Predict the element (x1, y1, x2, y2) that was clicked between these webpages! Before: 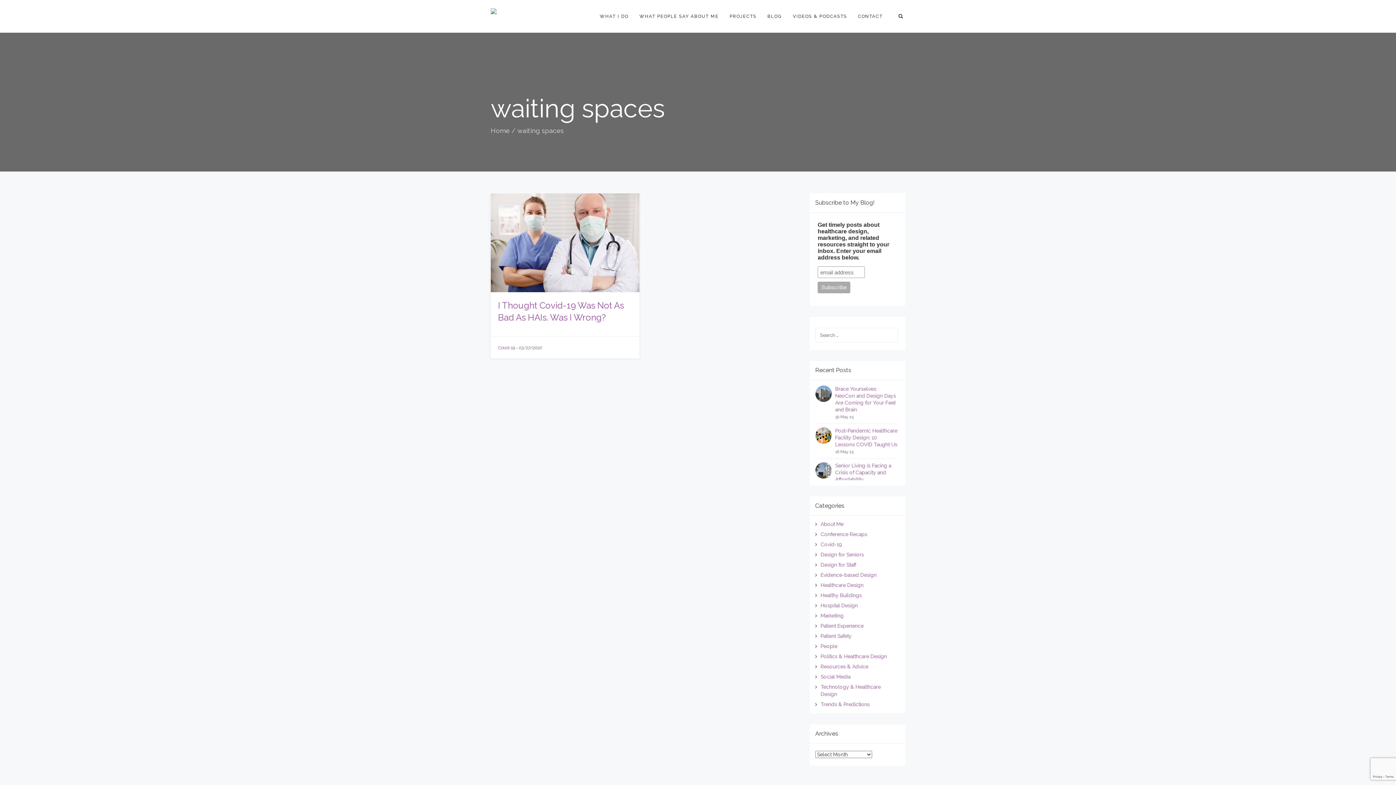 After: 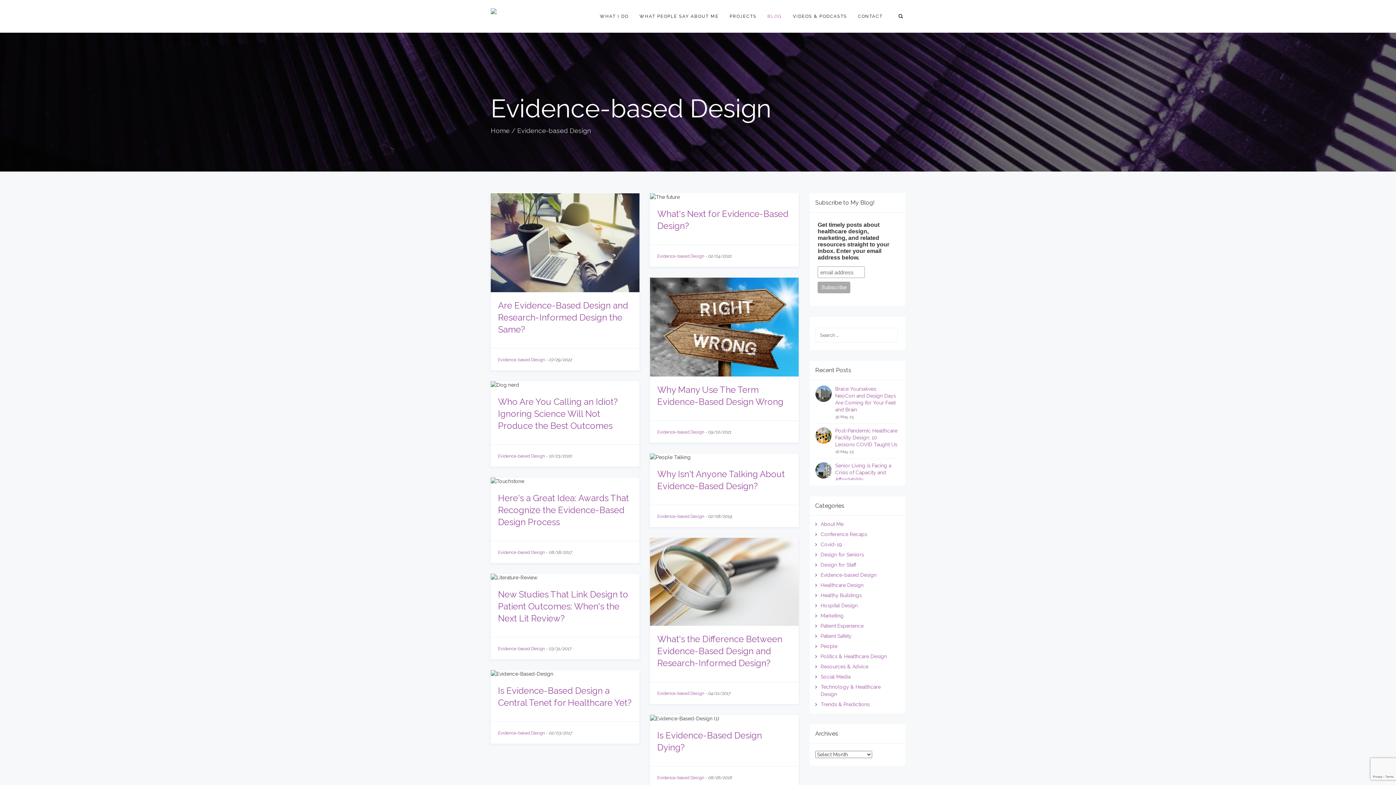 Action: bbox: (820, 572, 876, 578) label: Evidence-based Design